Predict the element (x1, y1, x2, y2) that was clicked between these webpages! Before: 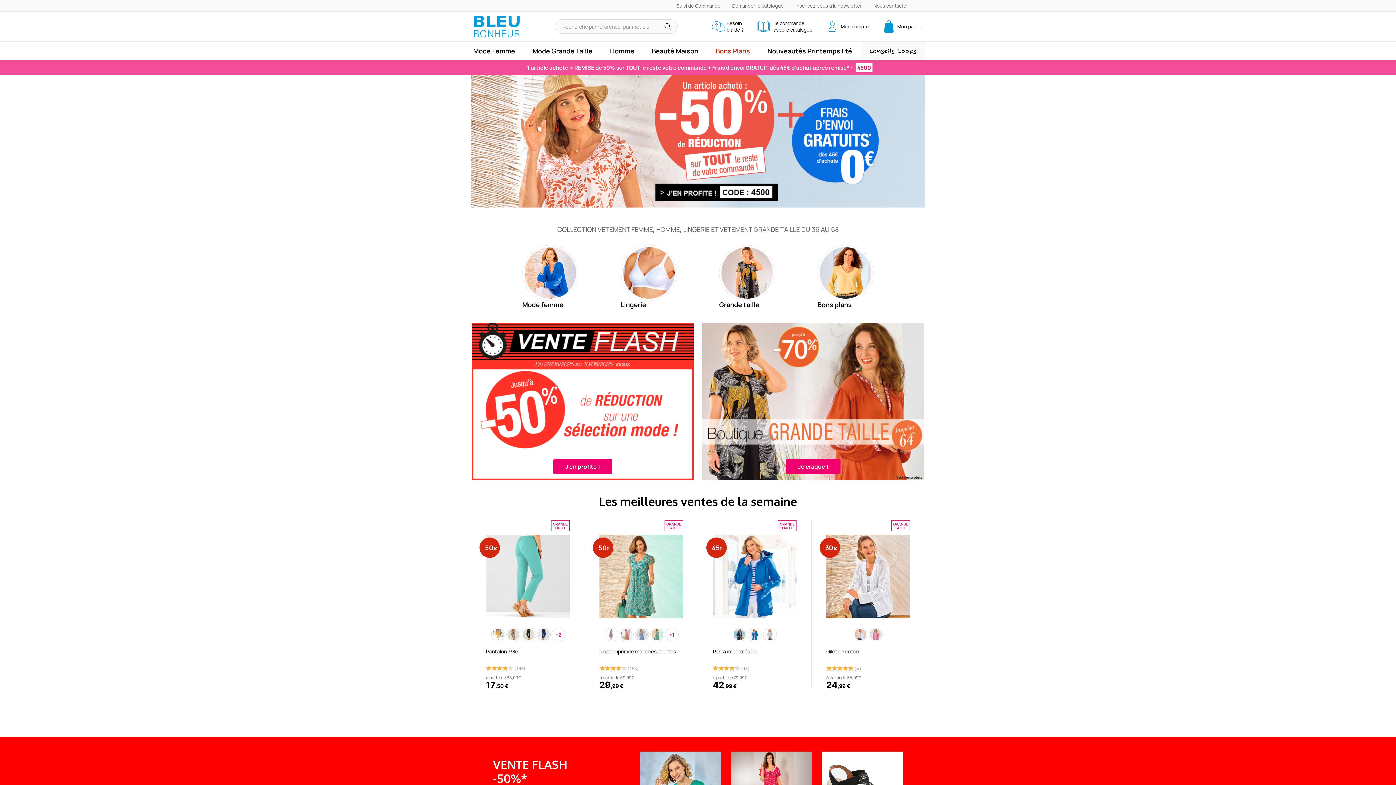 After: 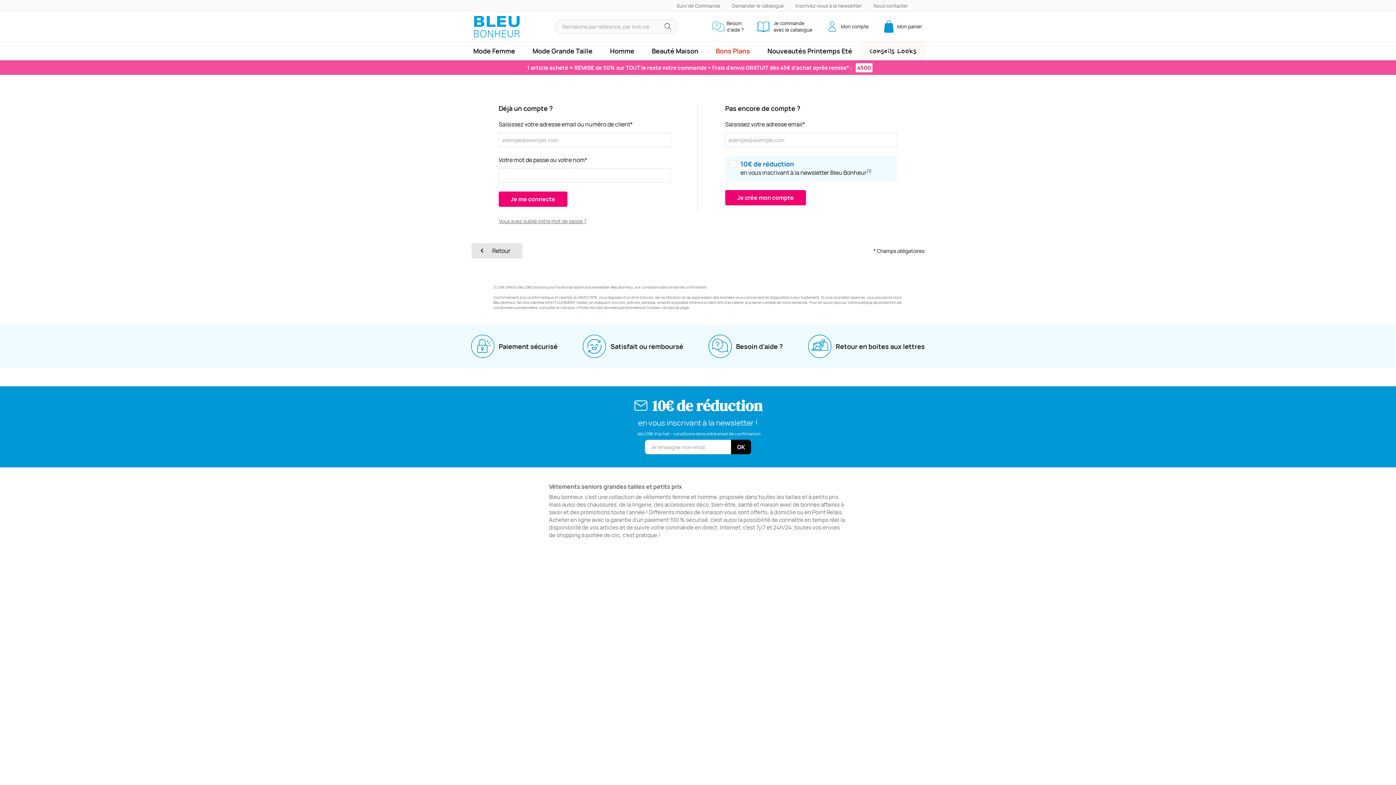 Action: bbox: (676, 2, 720, 9) label: Suivi de Commande